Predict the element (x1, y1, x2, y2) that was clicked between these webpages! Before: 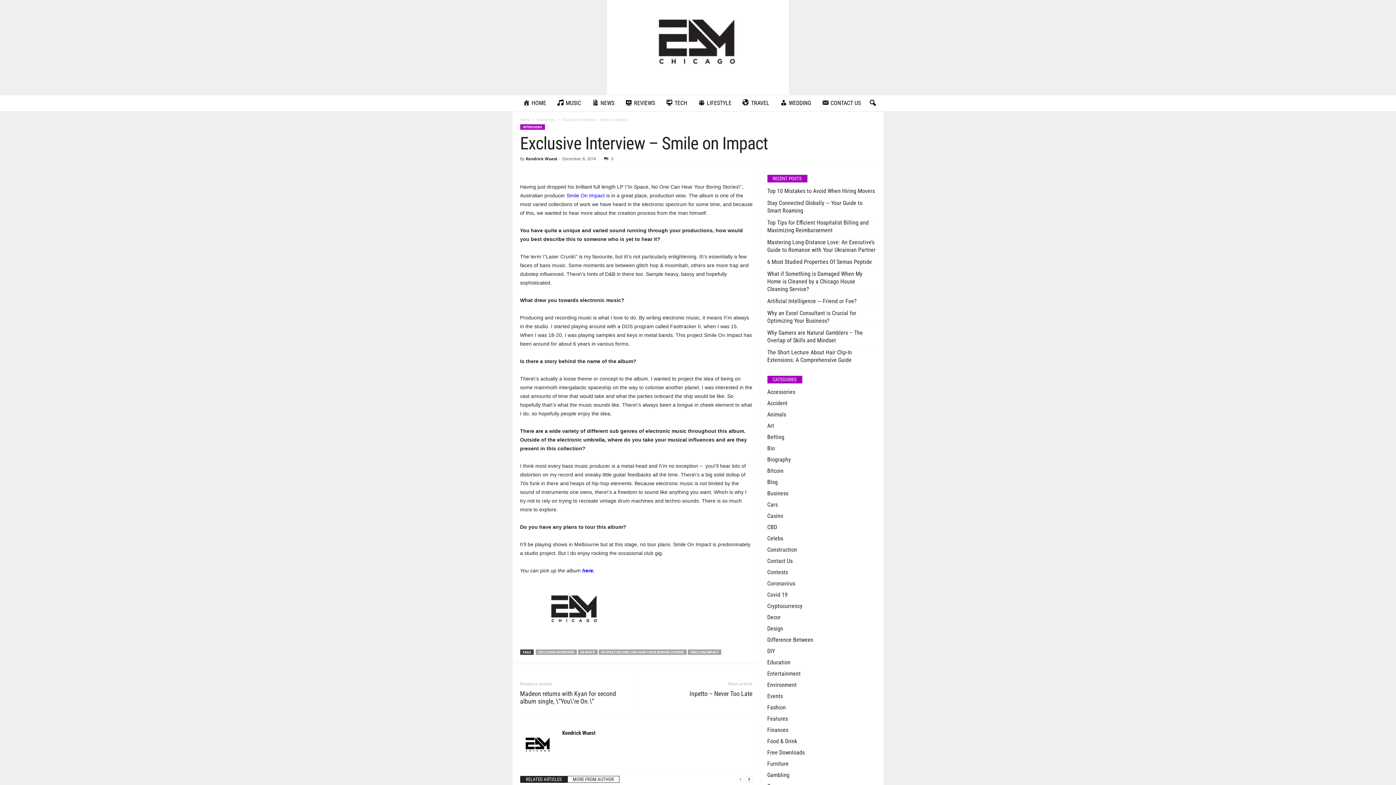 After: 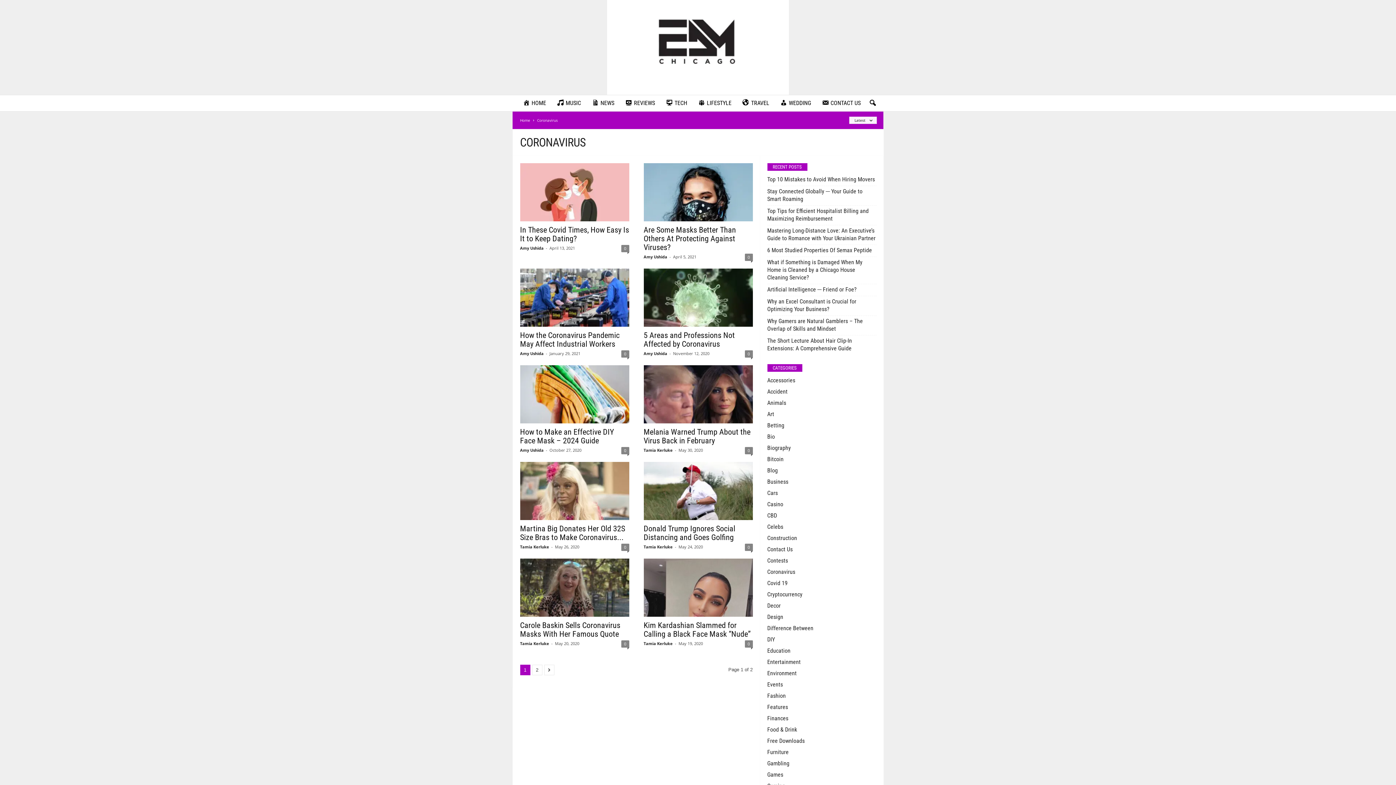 Action: label: Coronavirus bbox: (767, 580, 795, 587)